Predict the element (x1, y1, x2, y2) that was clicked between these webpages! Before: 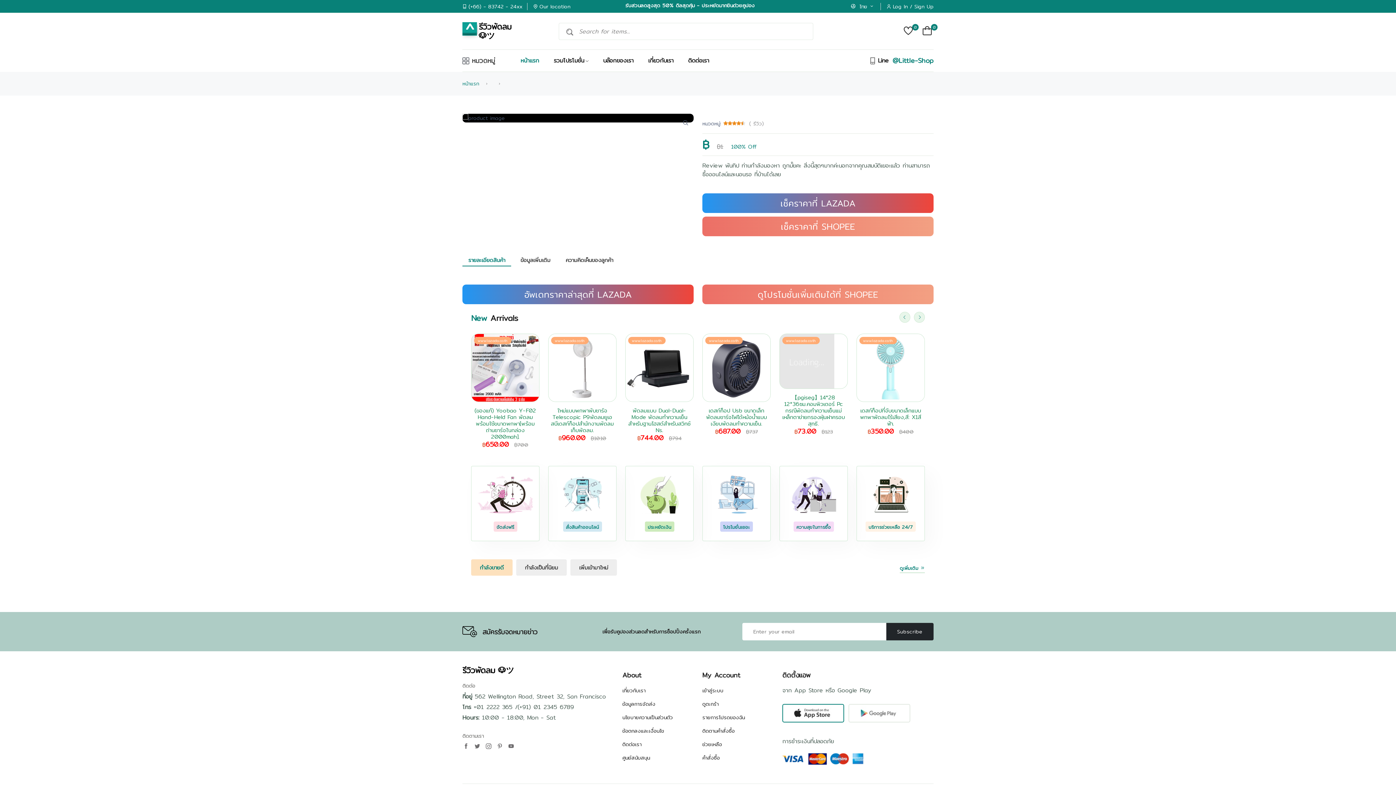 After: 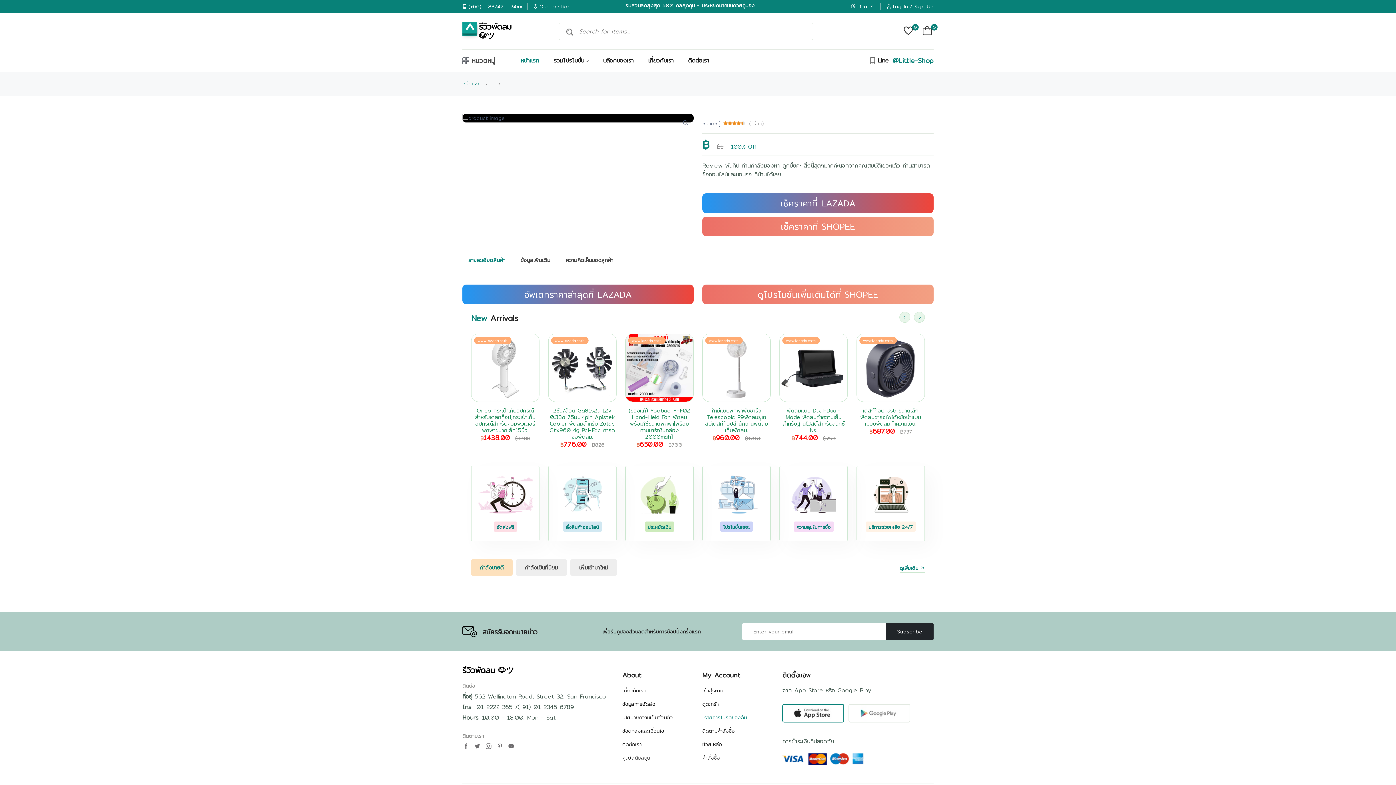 Action: bbox: (702, 713, 773, 722) label: รายการโปรดของฉัน